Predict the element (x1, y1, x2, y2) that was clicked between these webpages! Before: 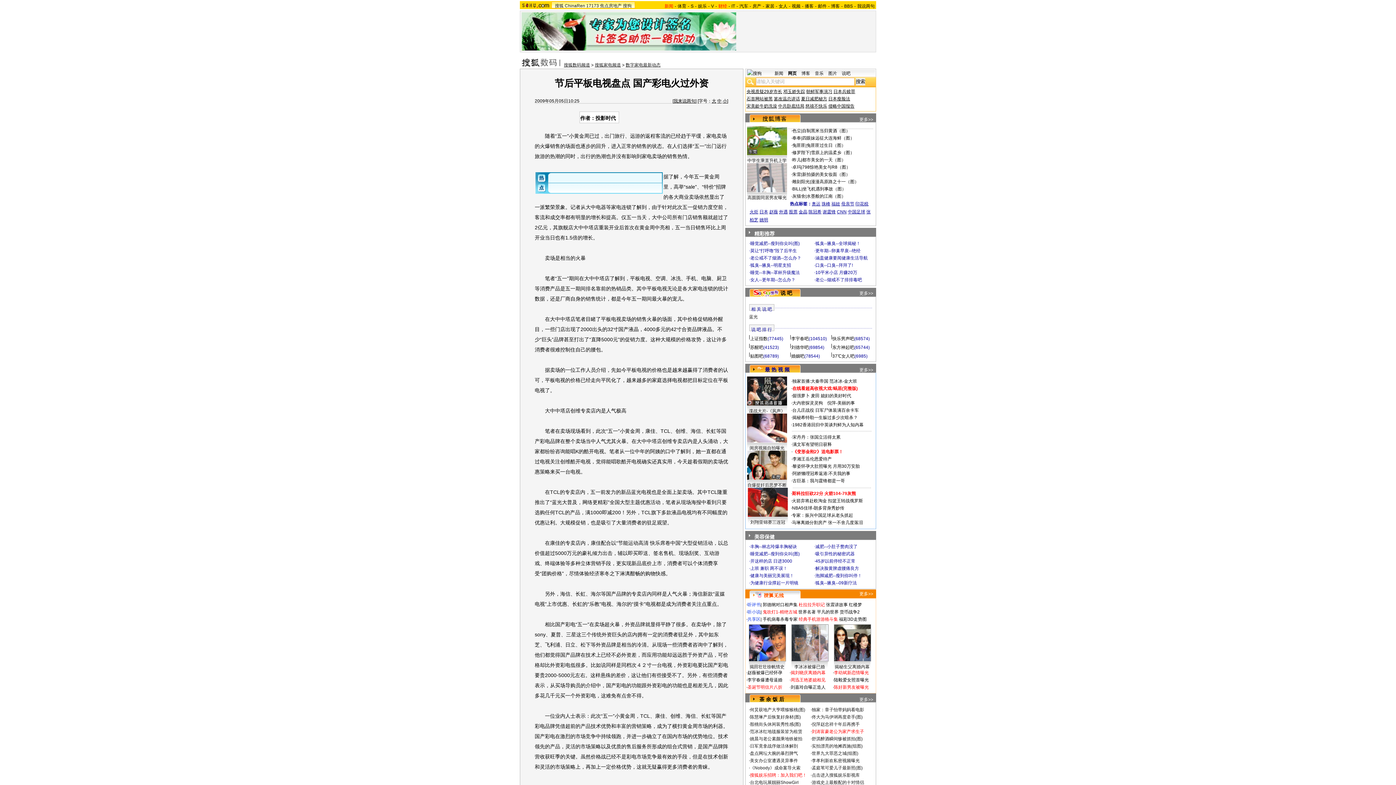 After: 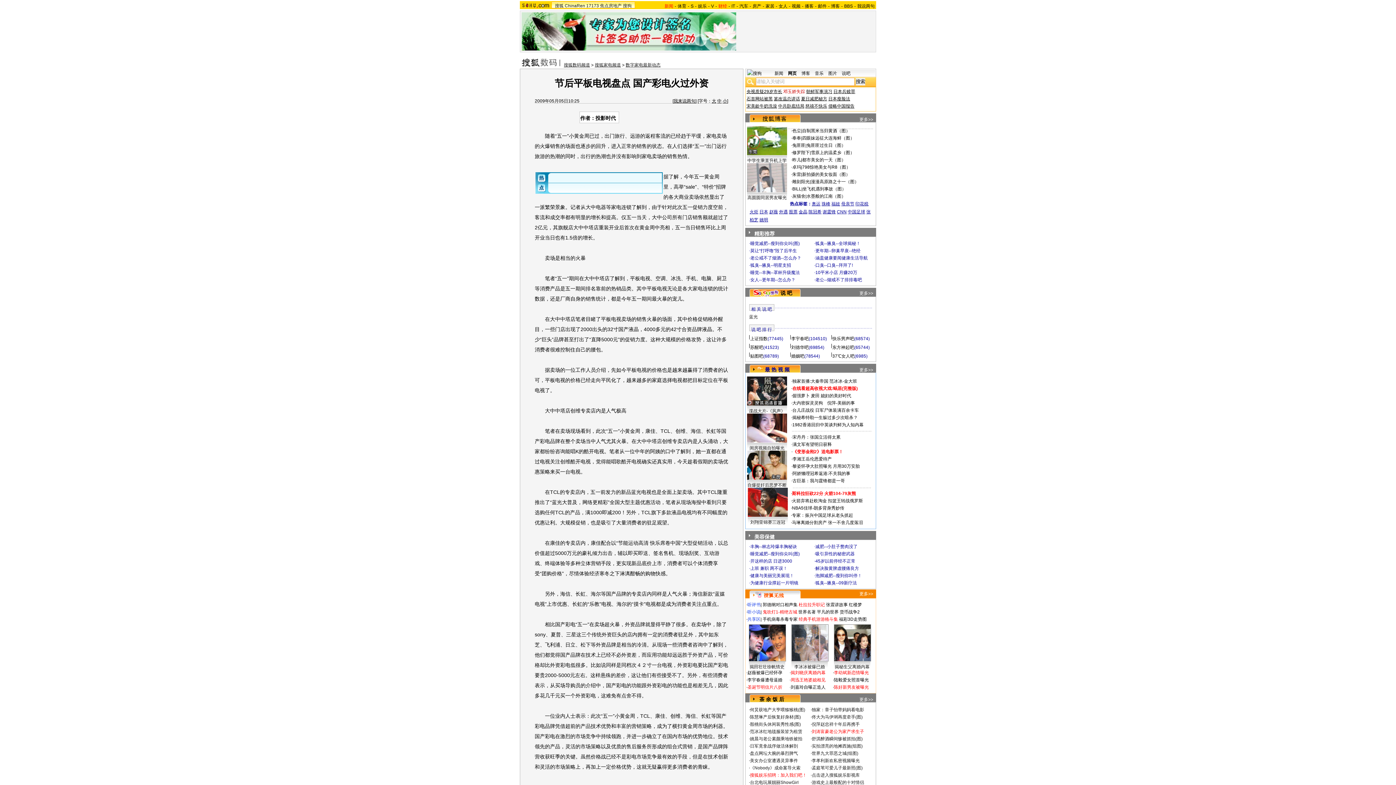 Action: bbox: (783, 89, 805, 94) label: 邓玉娇失踪